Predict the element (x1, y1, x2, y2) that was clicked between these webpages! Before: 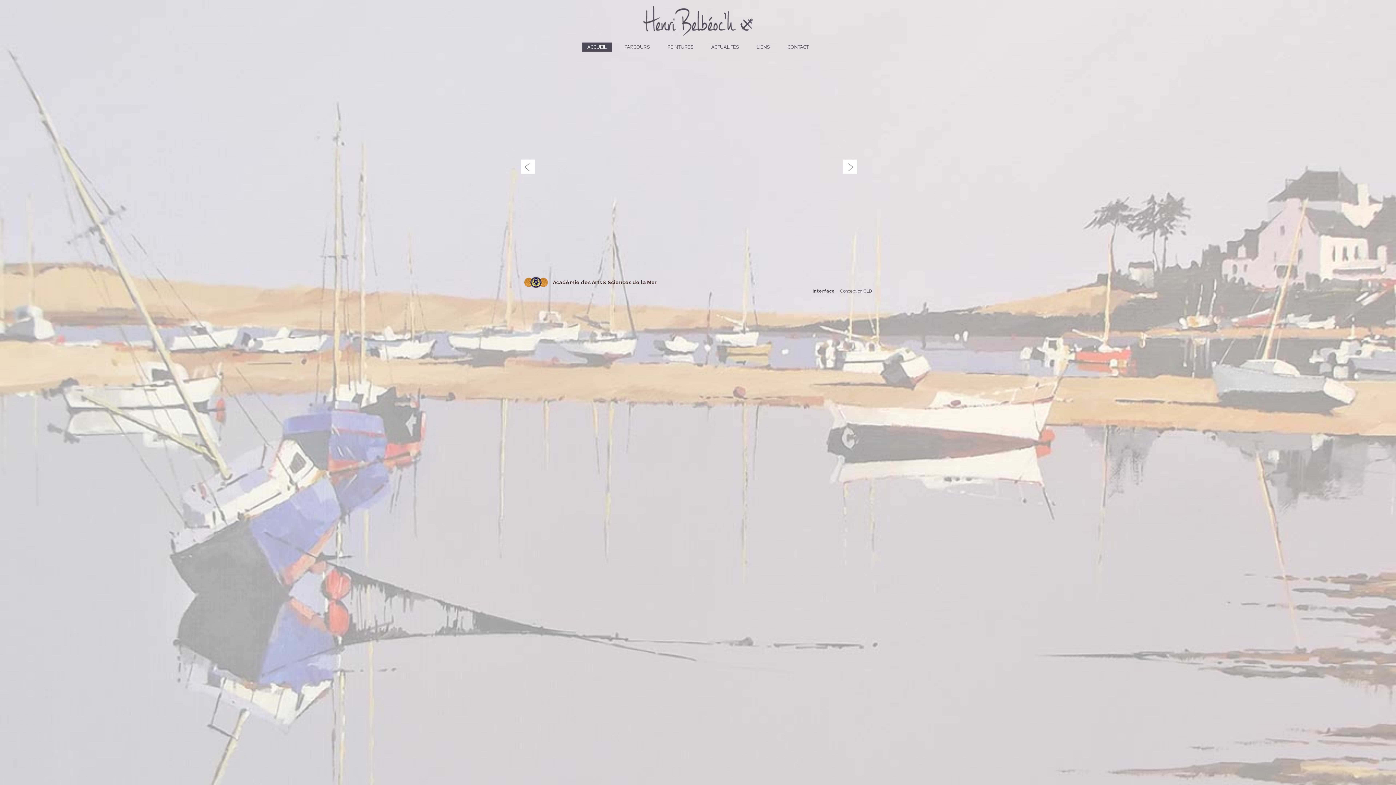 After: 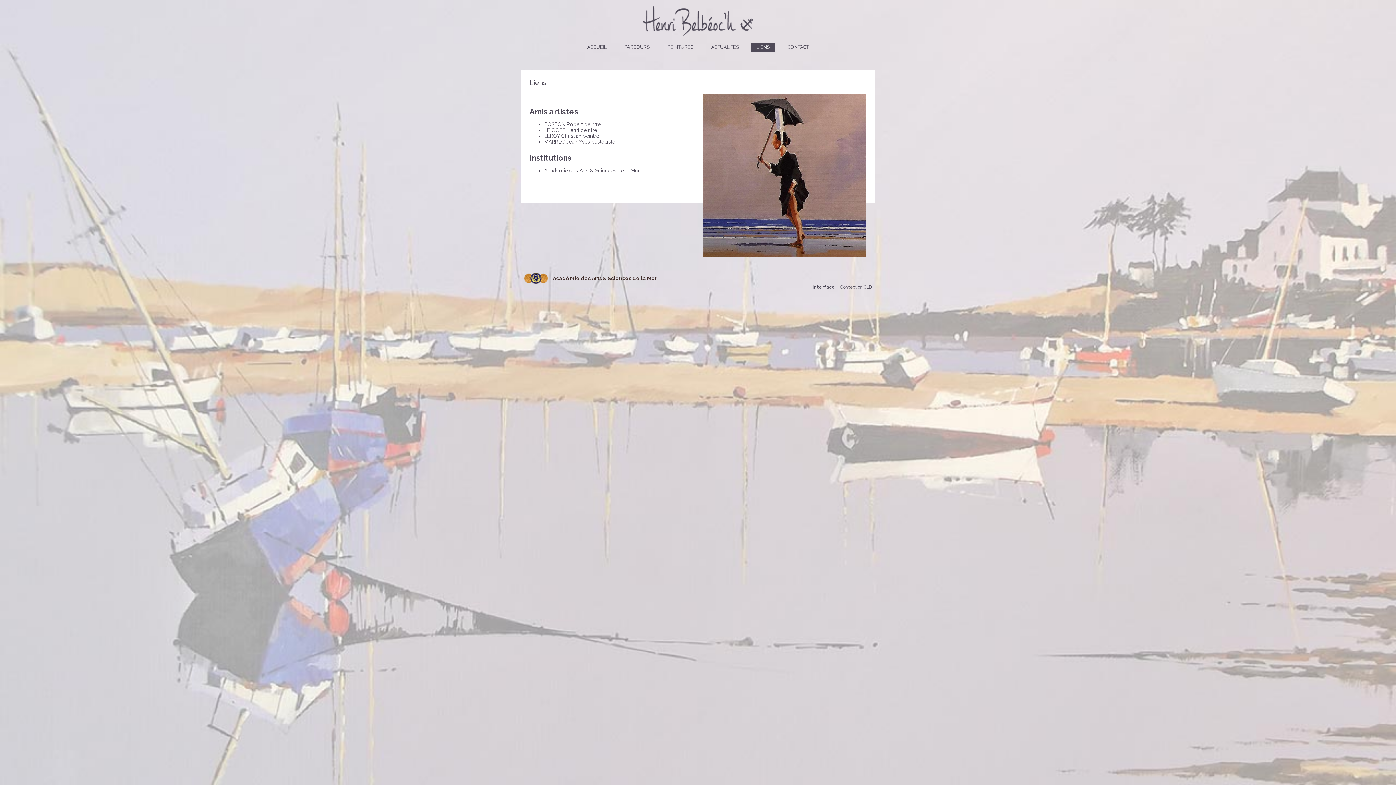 Action: label: LIENS bbox: (751, 42, 775, 51)